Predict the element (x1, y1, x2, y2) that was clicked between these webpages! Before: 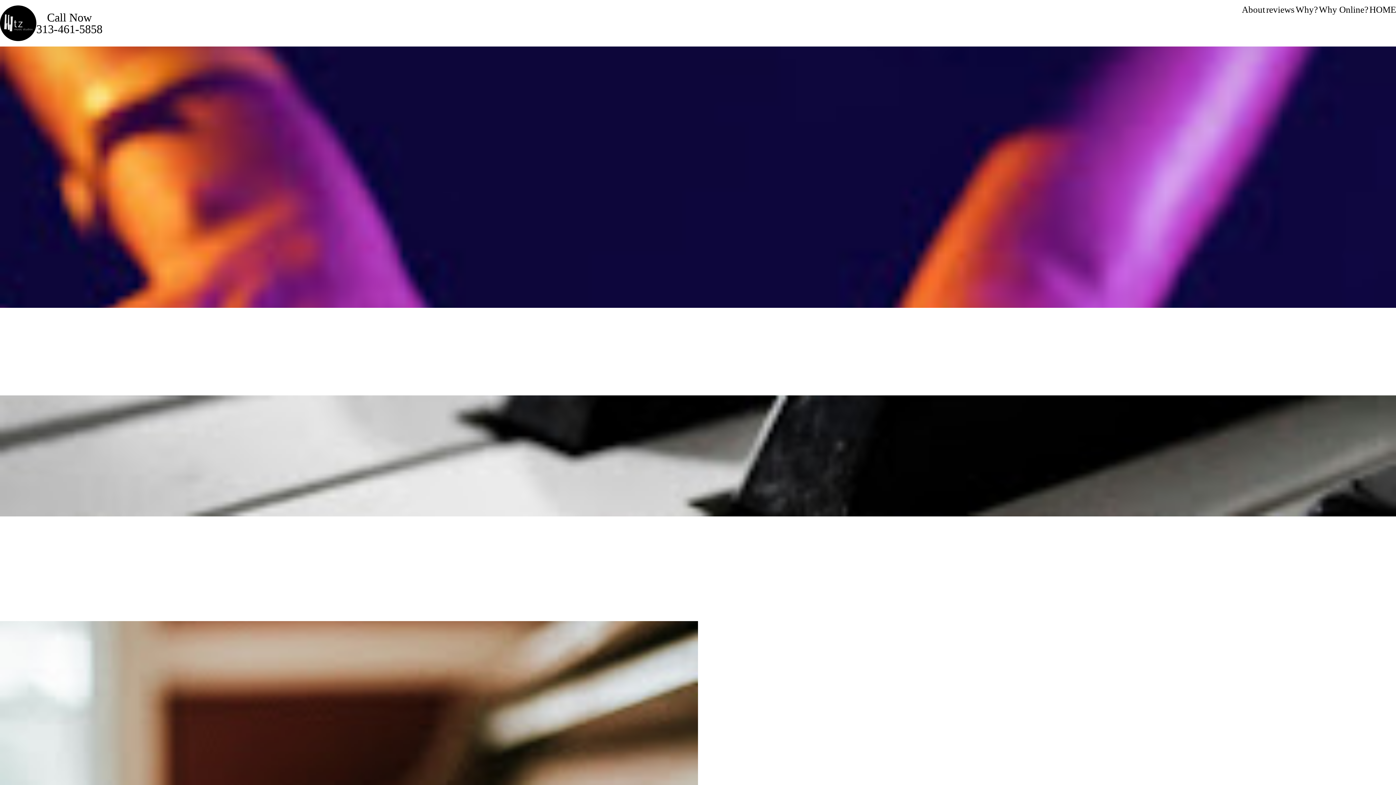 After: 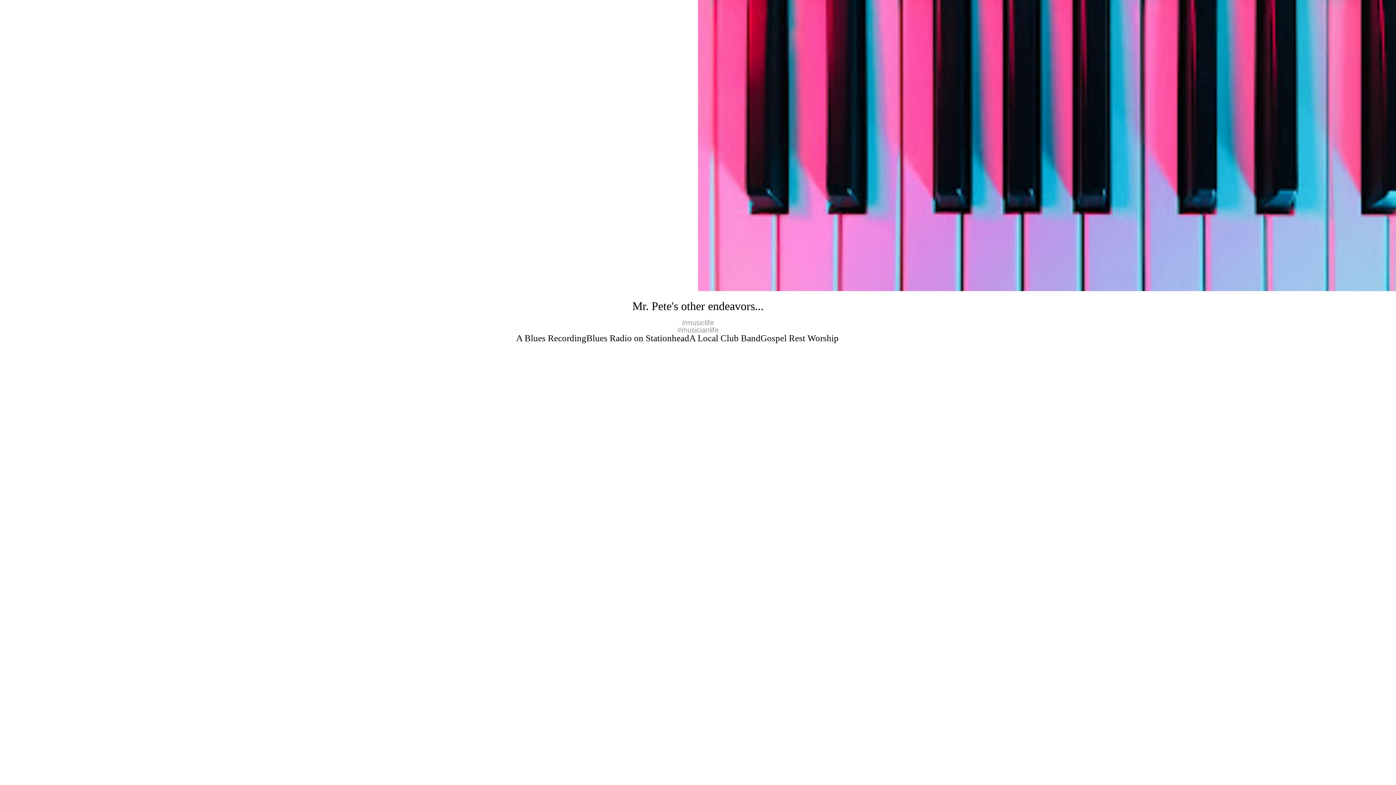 Action: label: About bbox: (1242, 8, 1265, 13)